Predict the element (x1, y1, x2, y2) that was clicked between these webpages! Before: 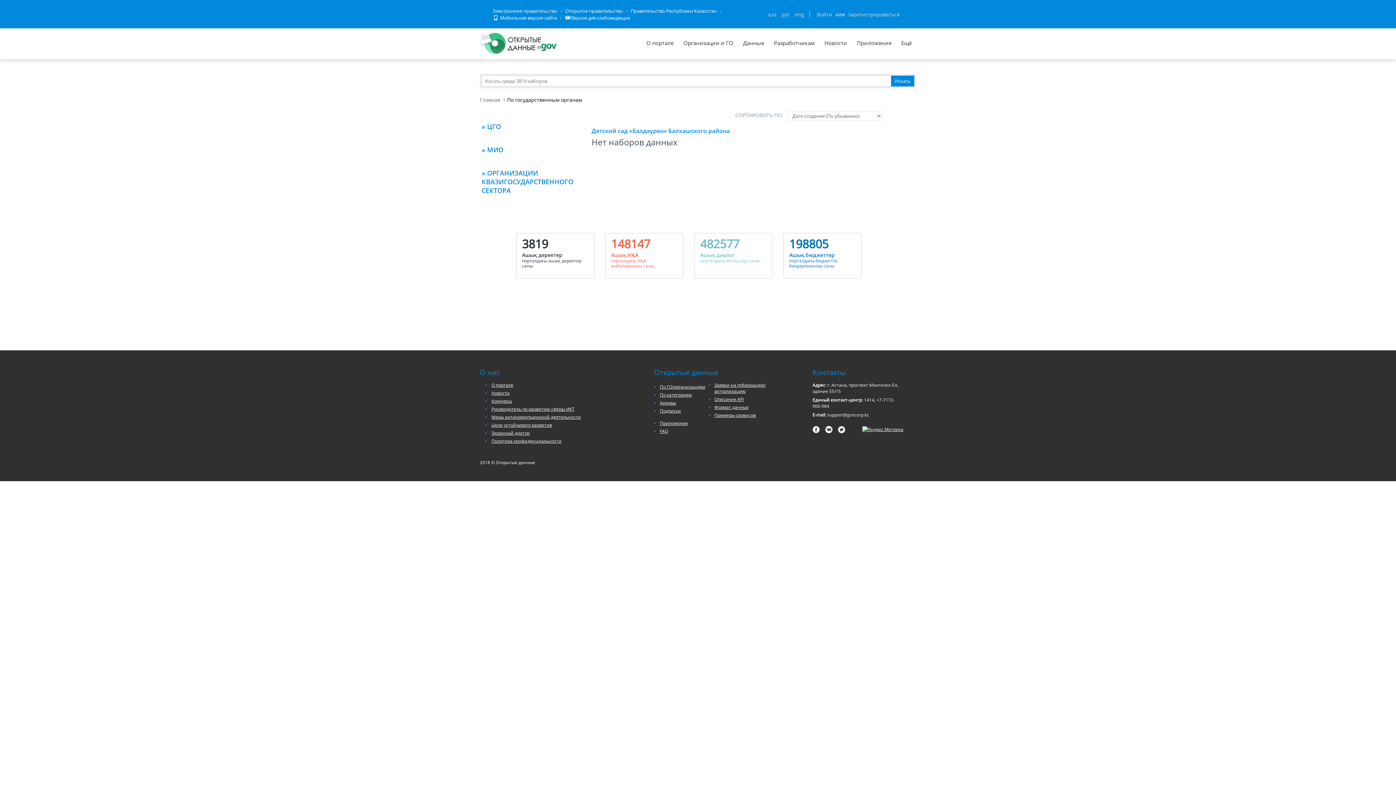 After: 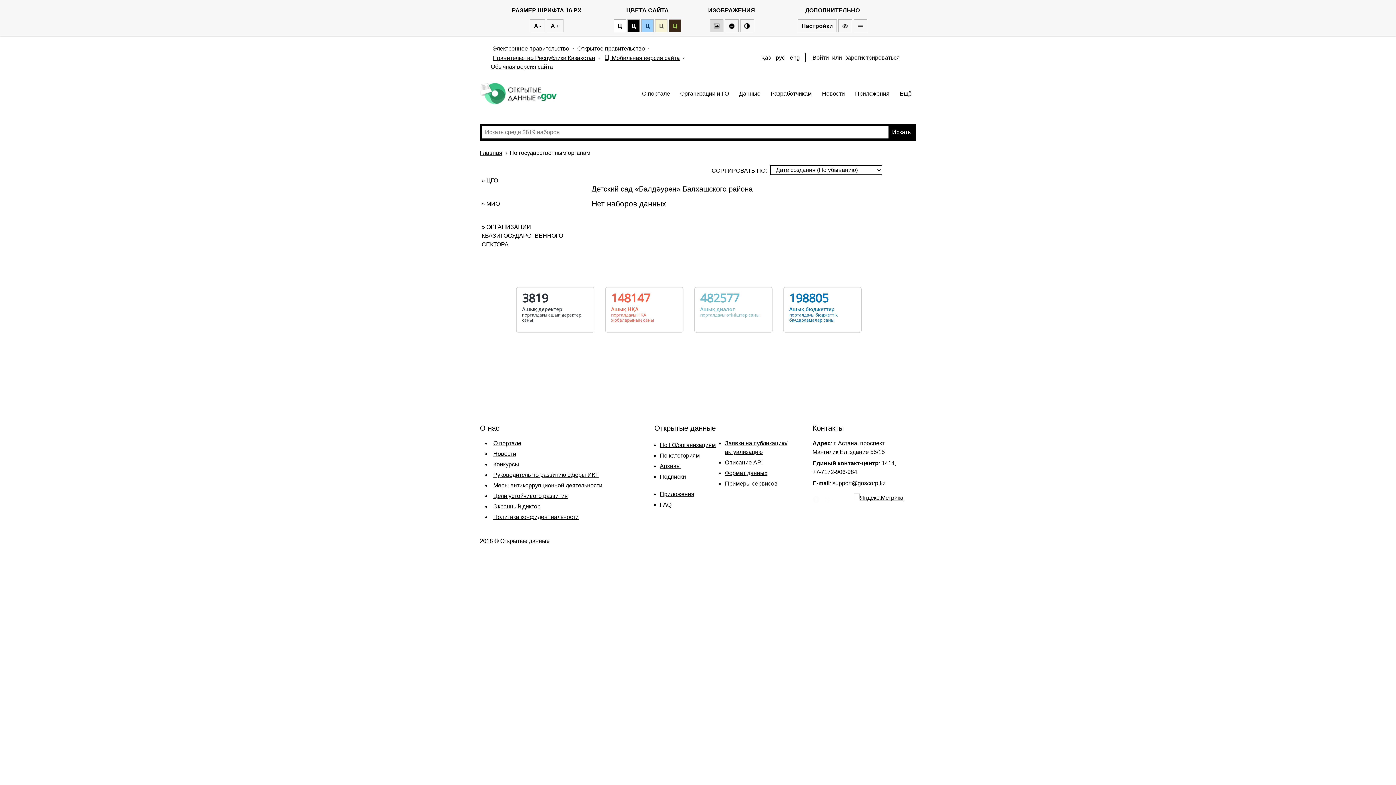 Action: label: Версия для слабовидящих bbox: (563, 14, 632, 21)